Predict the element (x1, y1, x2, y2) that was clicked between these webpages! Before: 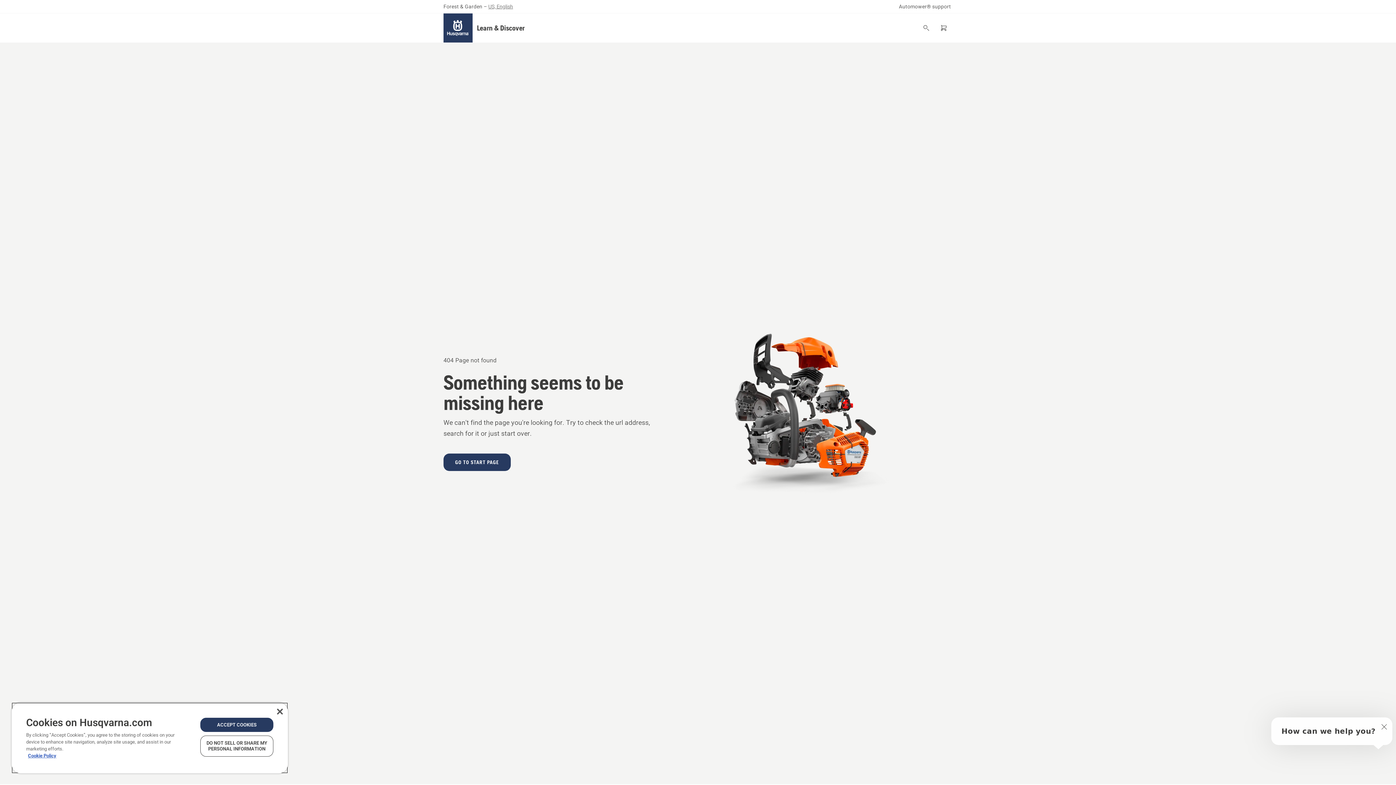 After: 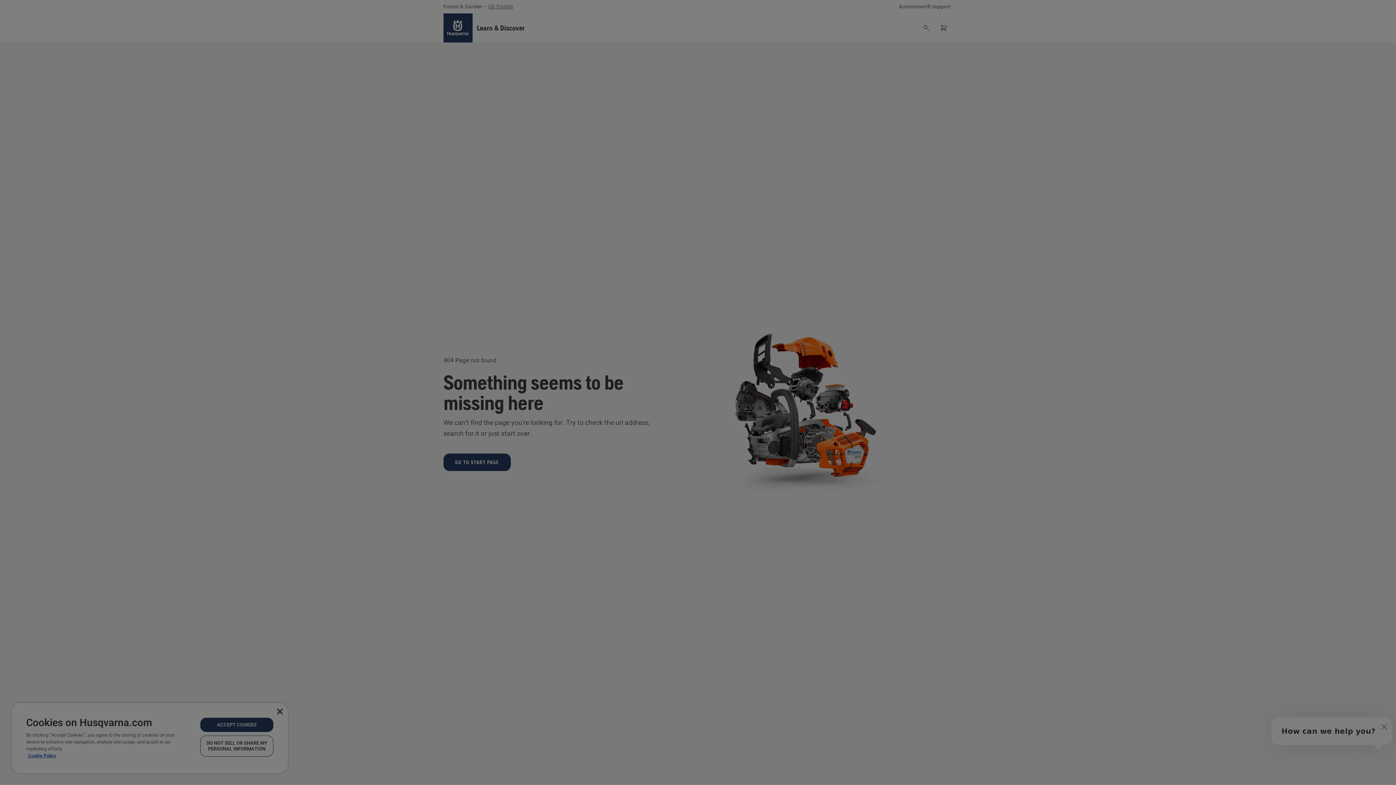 Action: label: DO NOT SELL OR SHARE MY PERSONAL INFORMATION bbox: (200, 736, 273, 757)